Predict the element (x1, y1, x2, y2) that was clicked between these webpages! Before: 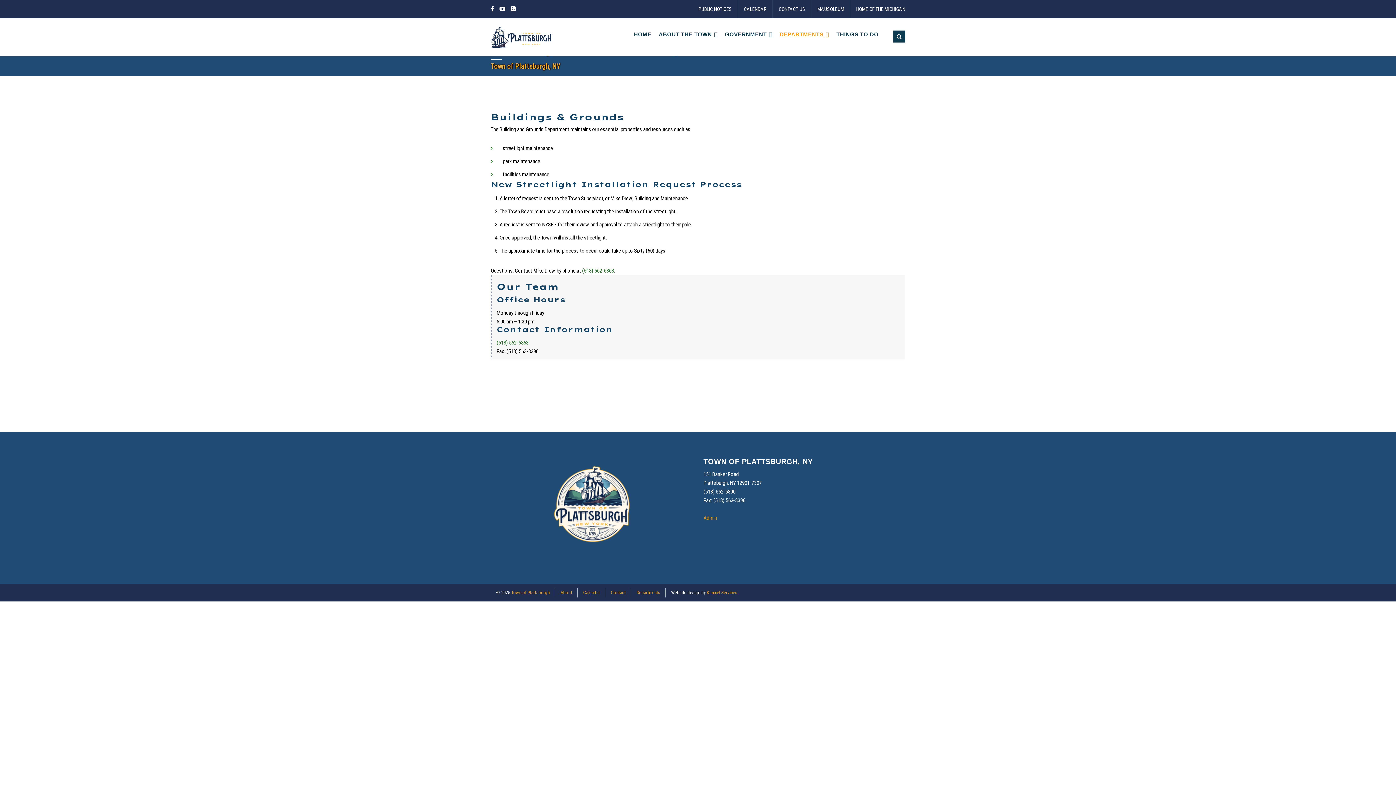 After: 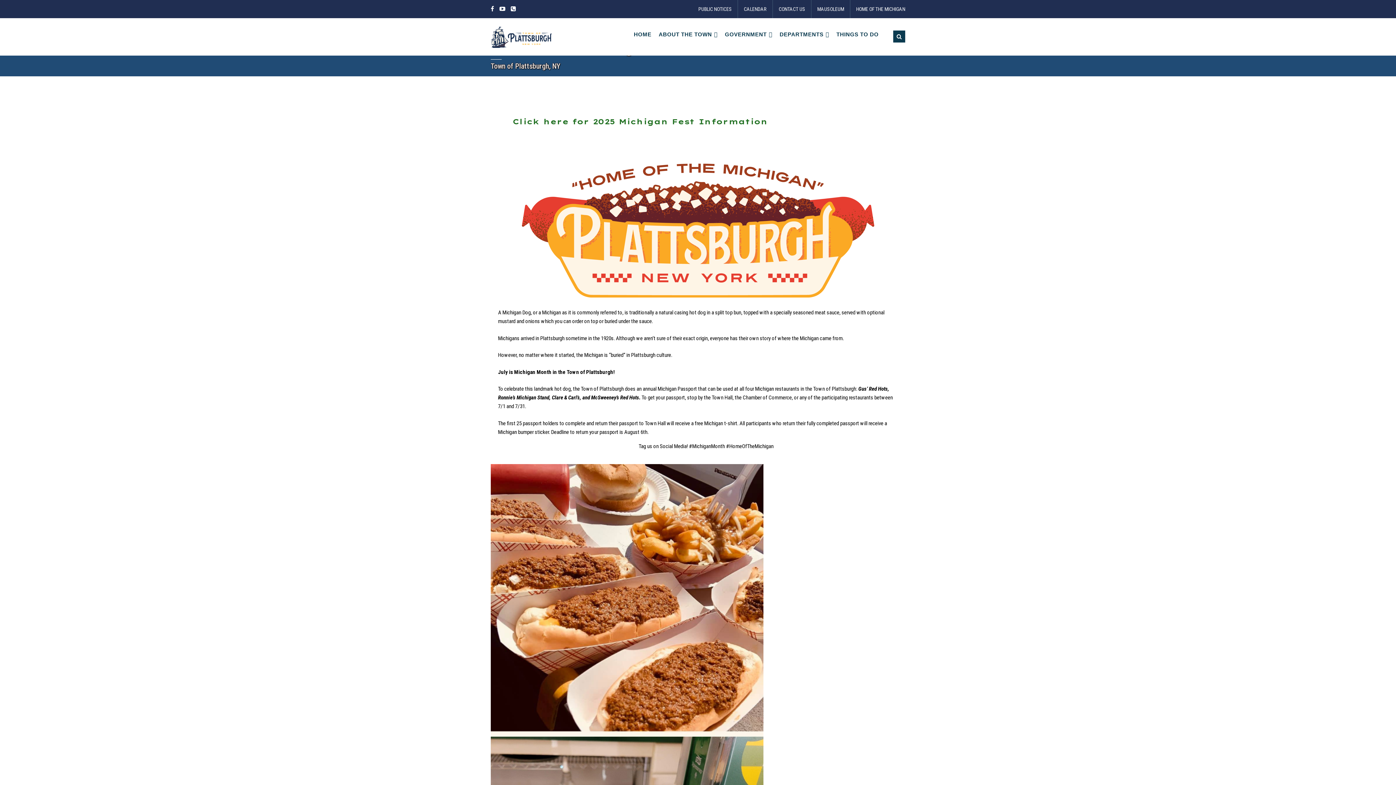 Action: bbox: (850, 0, 905, 18) label: HOME OF THE MICHIGAN